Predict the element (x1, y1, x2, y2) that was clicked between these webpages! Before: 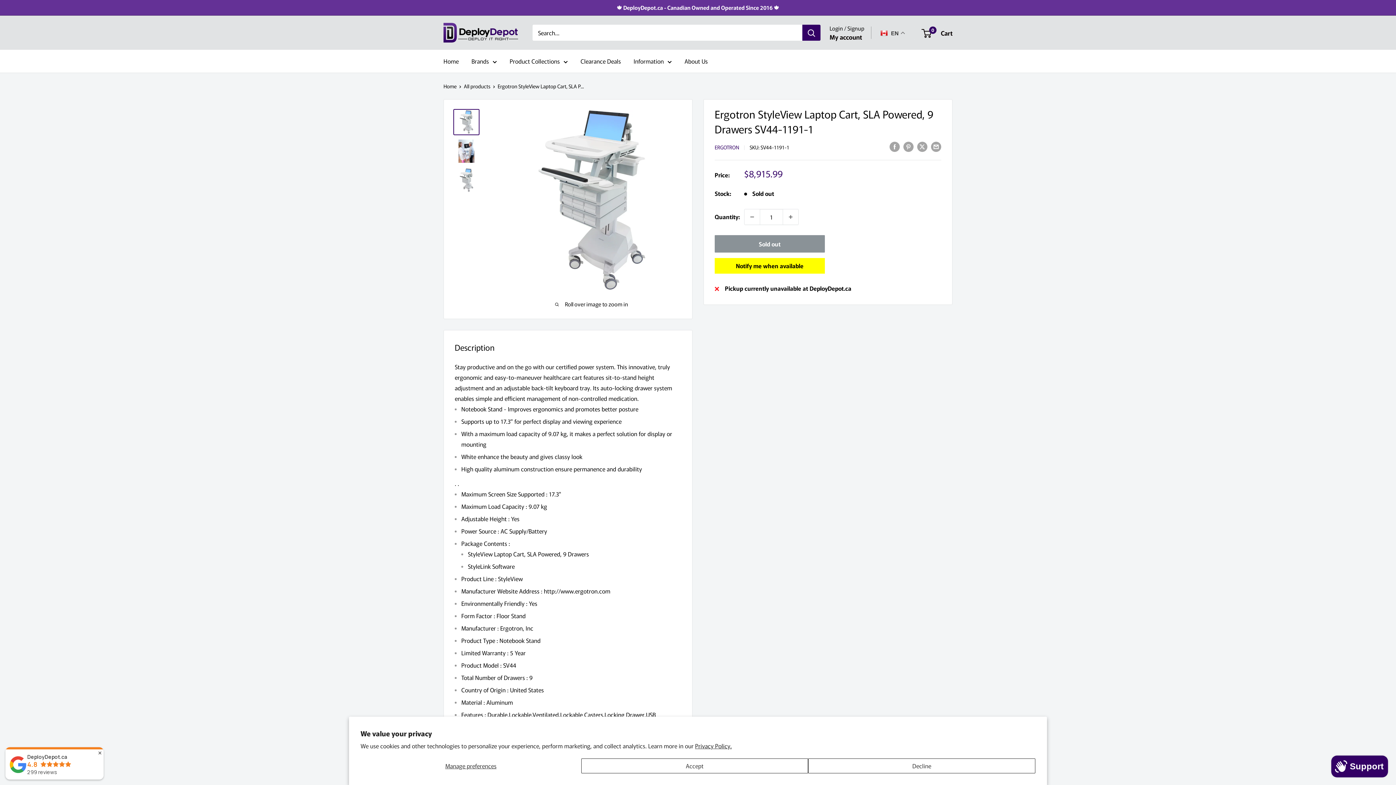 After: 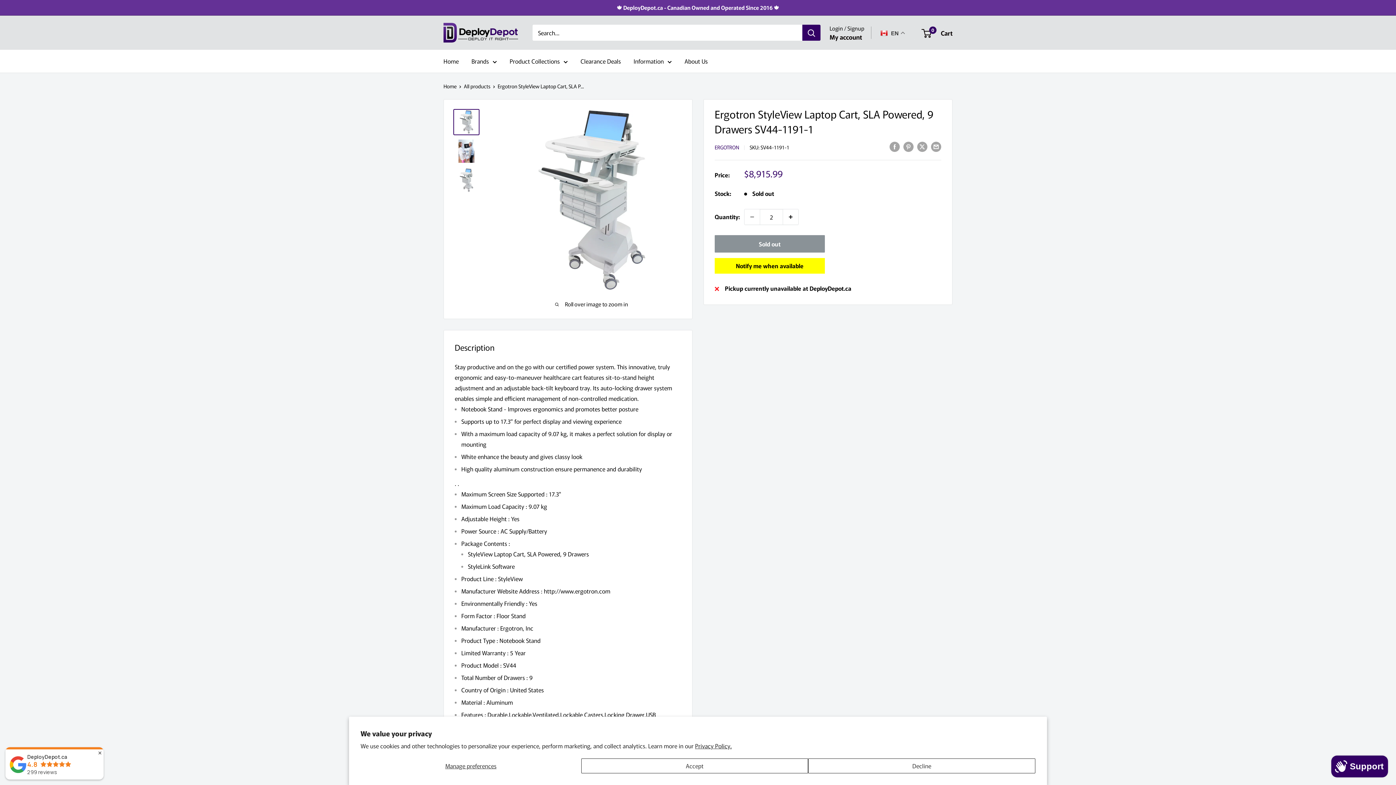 Action: bbox: (783, 209, 798, 224) label: Increase quantity by 1